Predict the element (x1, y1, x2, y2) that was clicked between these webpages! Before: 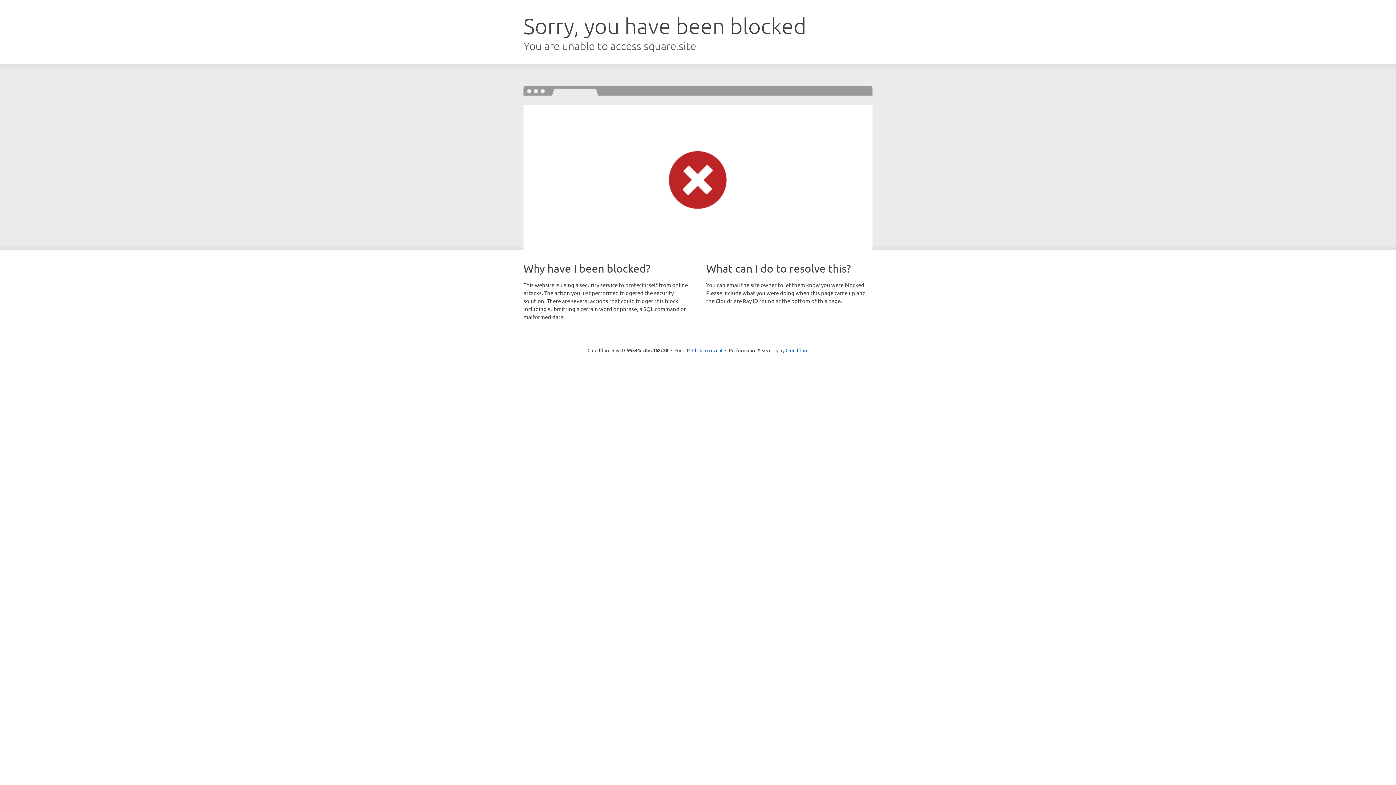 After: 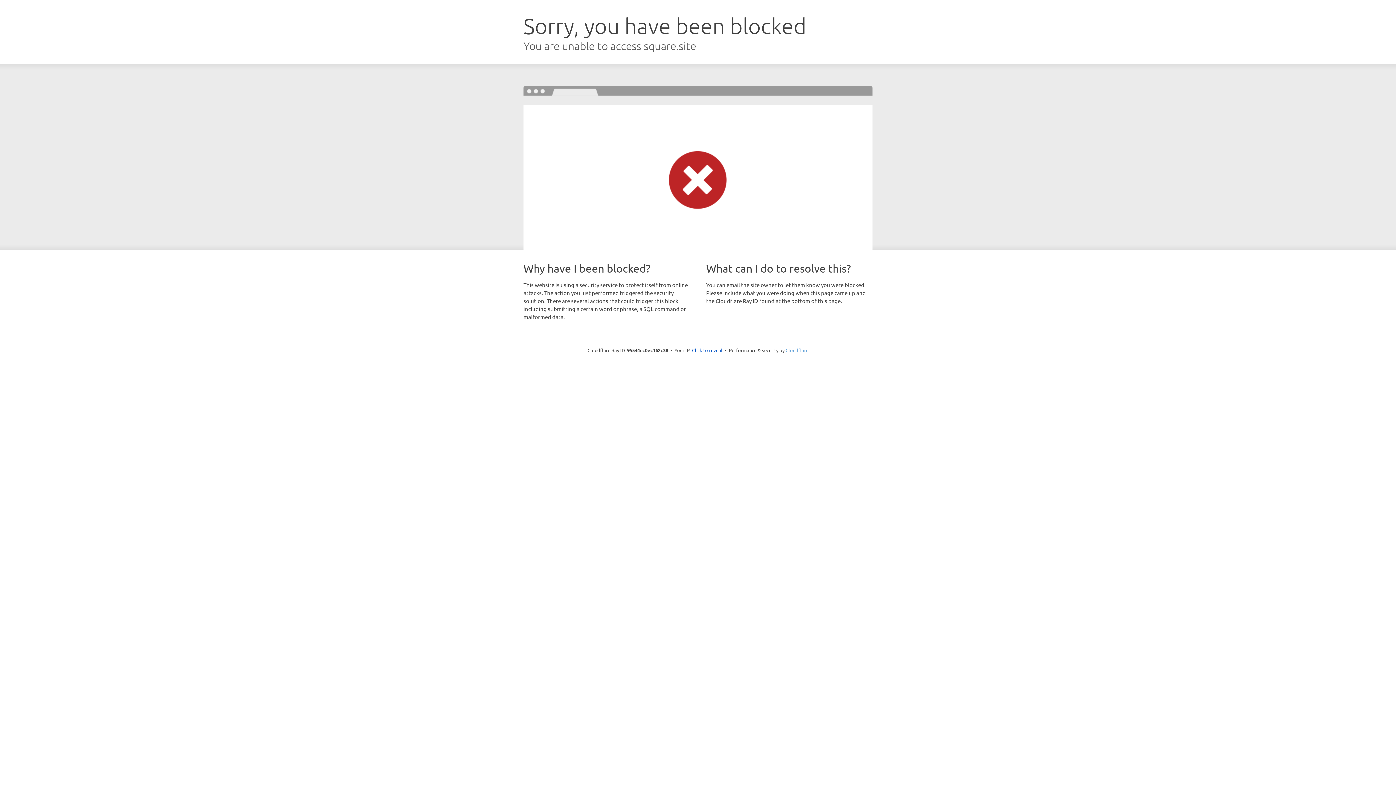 Action: label: Cloudflare bbox: (785, 347, 808, 353)